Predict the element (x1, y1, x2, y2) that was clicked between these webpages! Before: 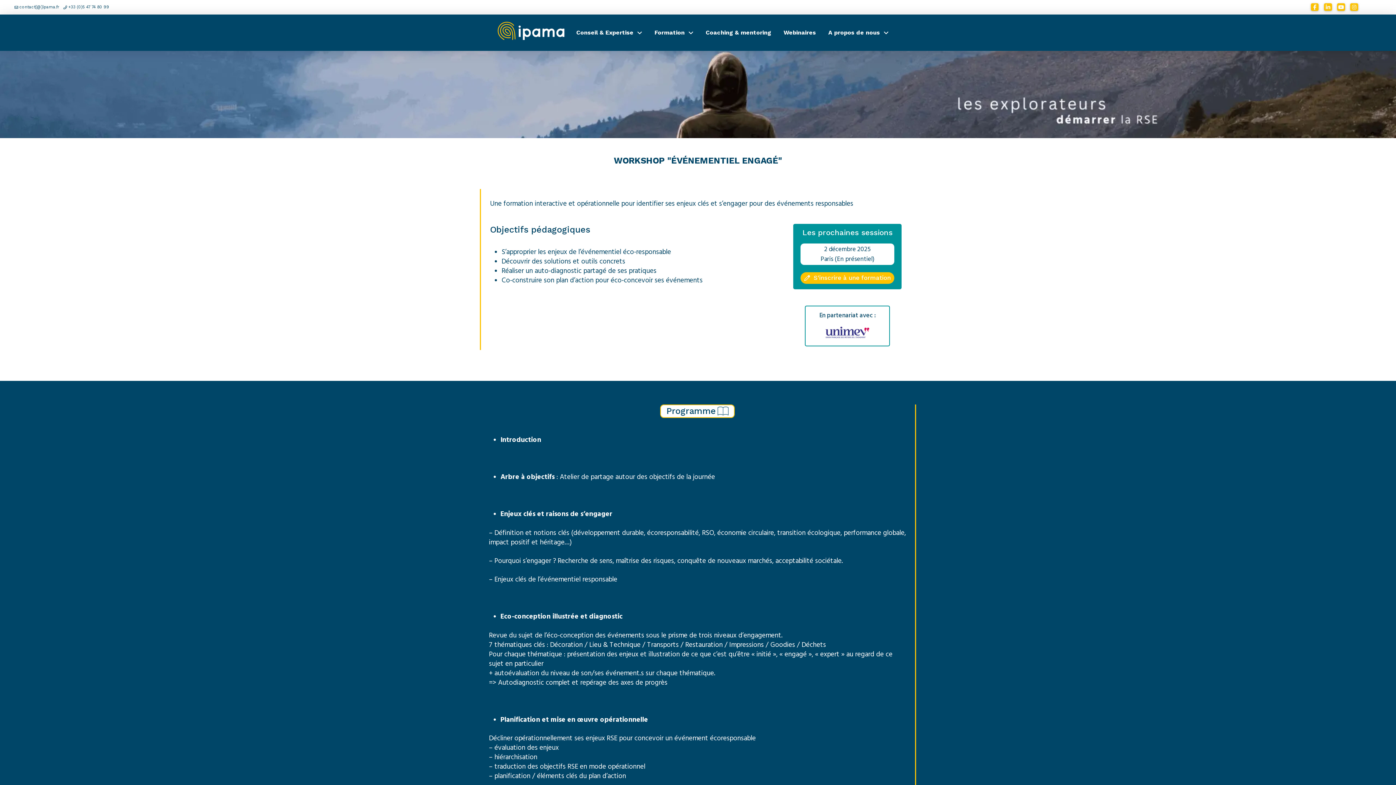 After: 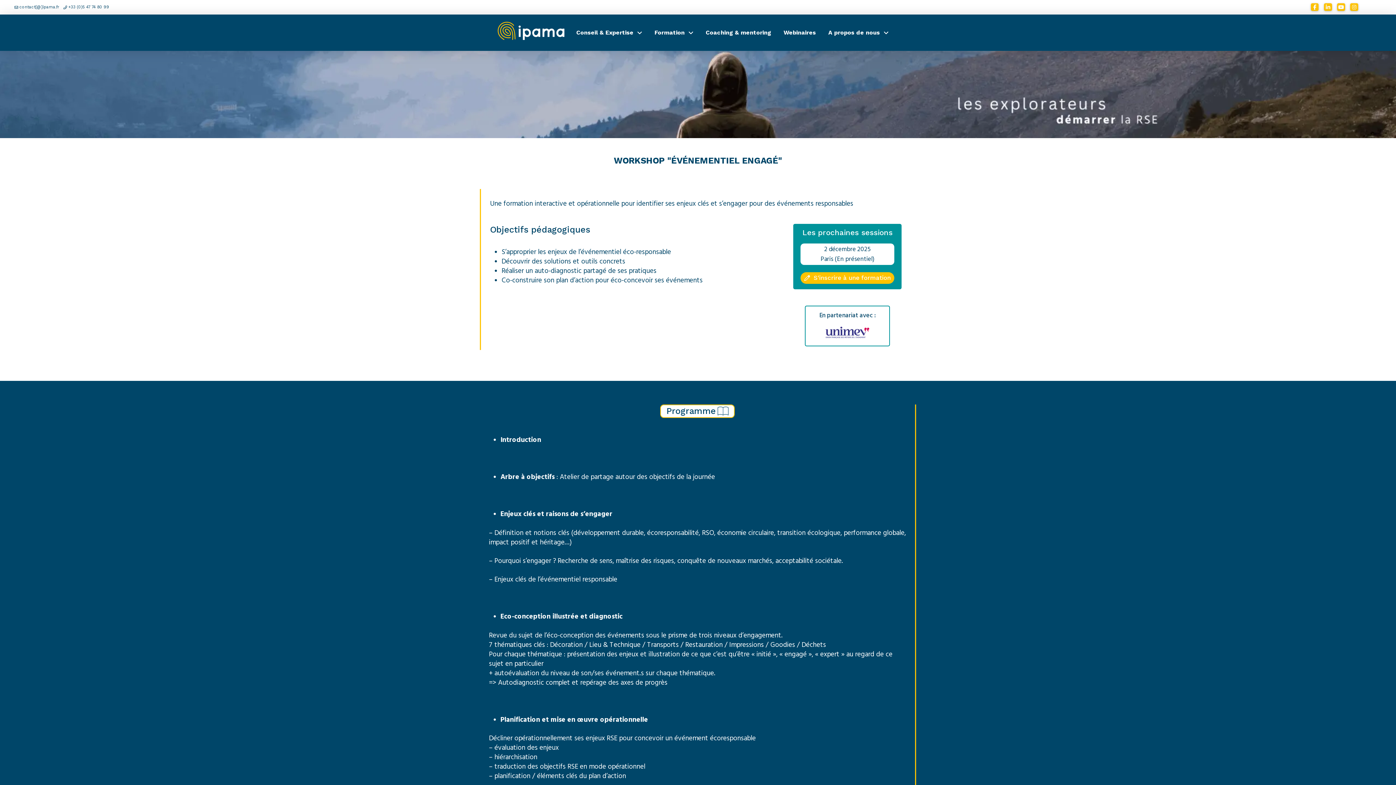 Action: bbox: (1311, 3, 1319, 11)